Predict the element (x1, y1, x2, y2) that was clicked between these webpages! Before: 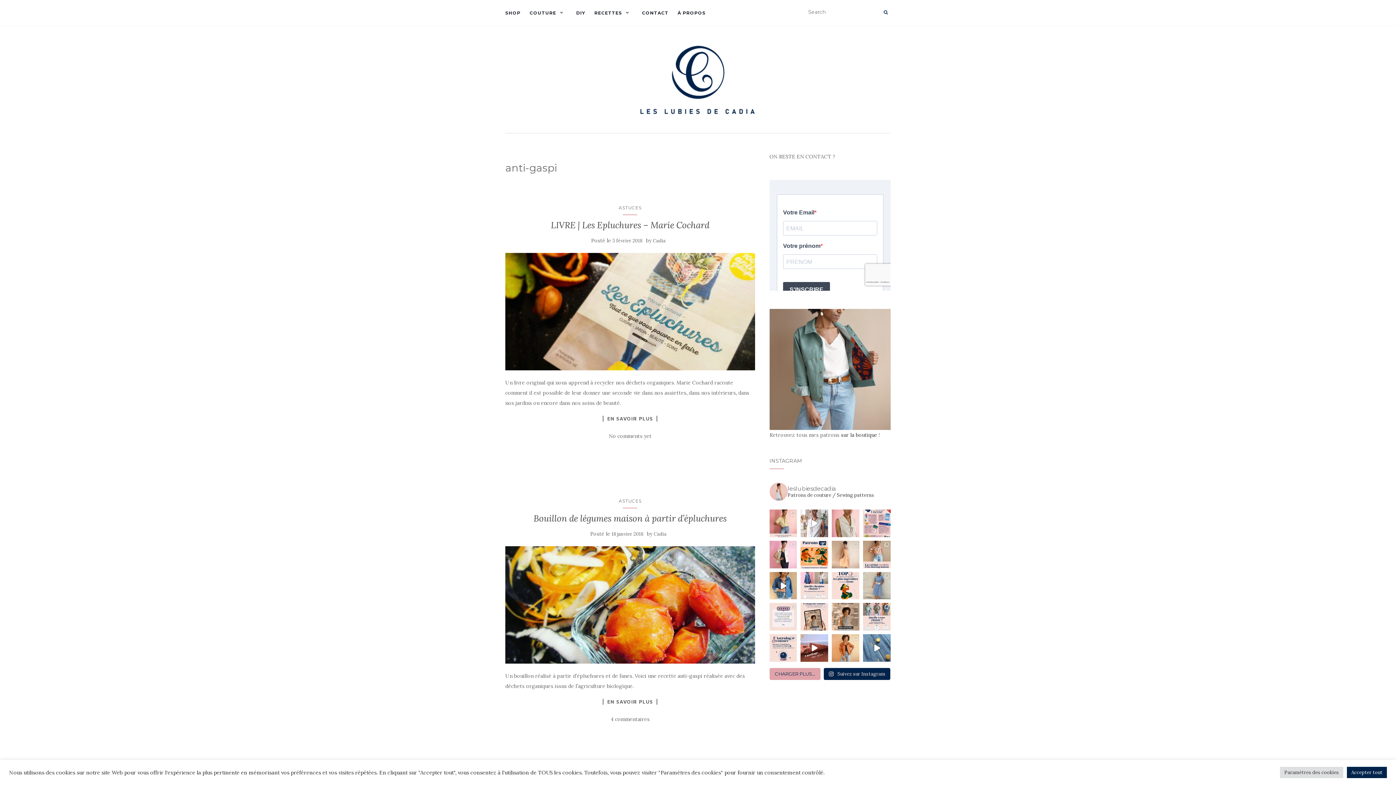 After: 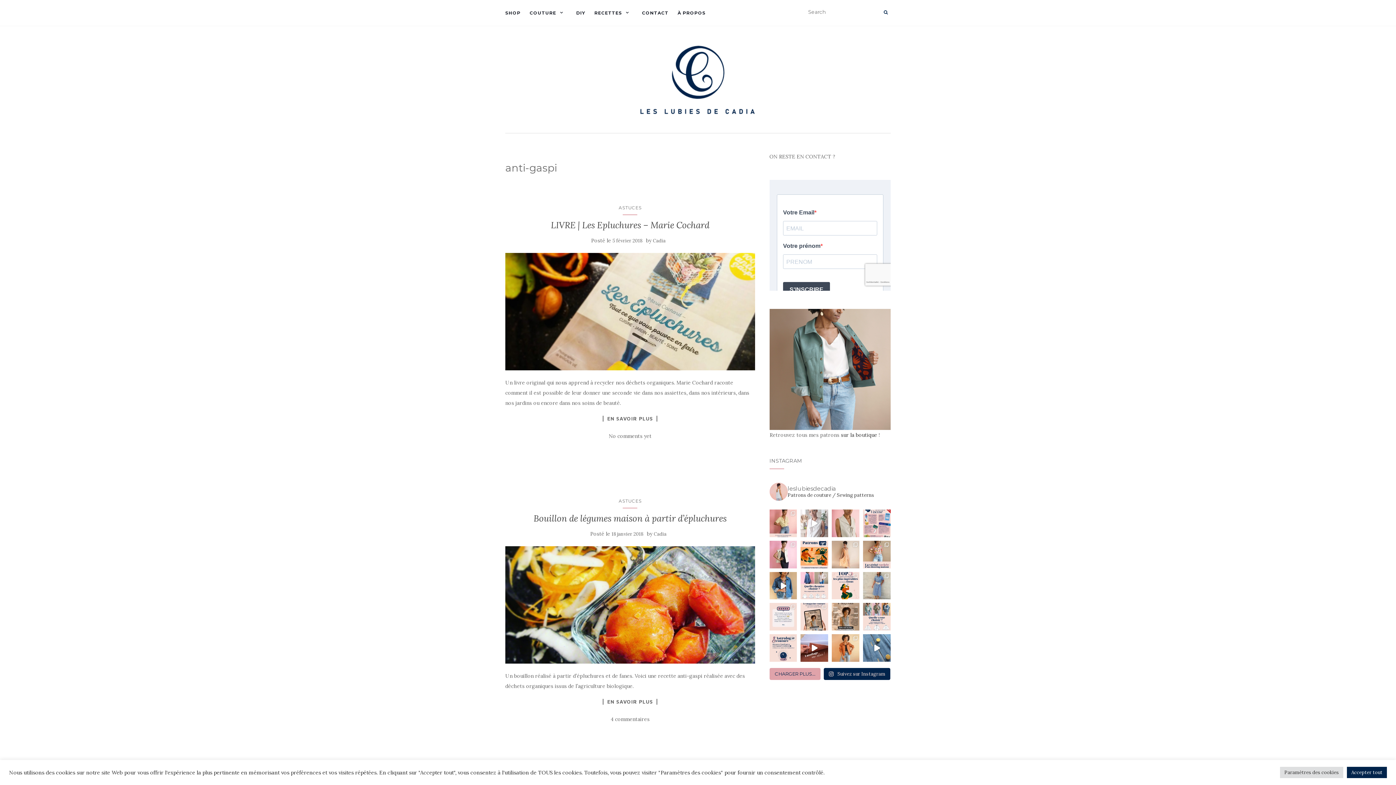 Action: label:  Nouveau patron MIRAMAR  J’ai bossé penda bbox: (800, 509, 828, 537)